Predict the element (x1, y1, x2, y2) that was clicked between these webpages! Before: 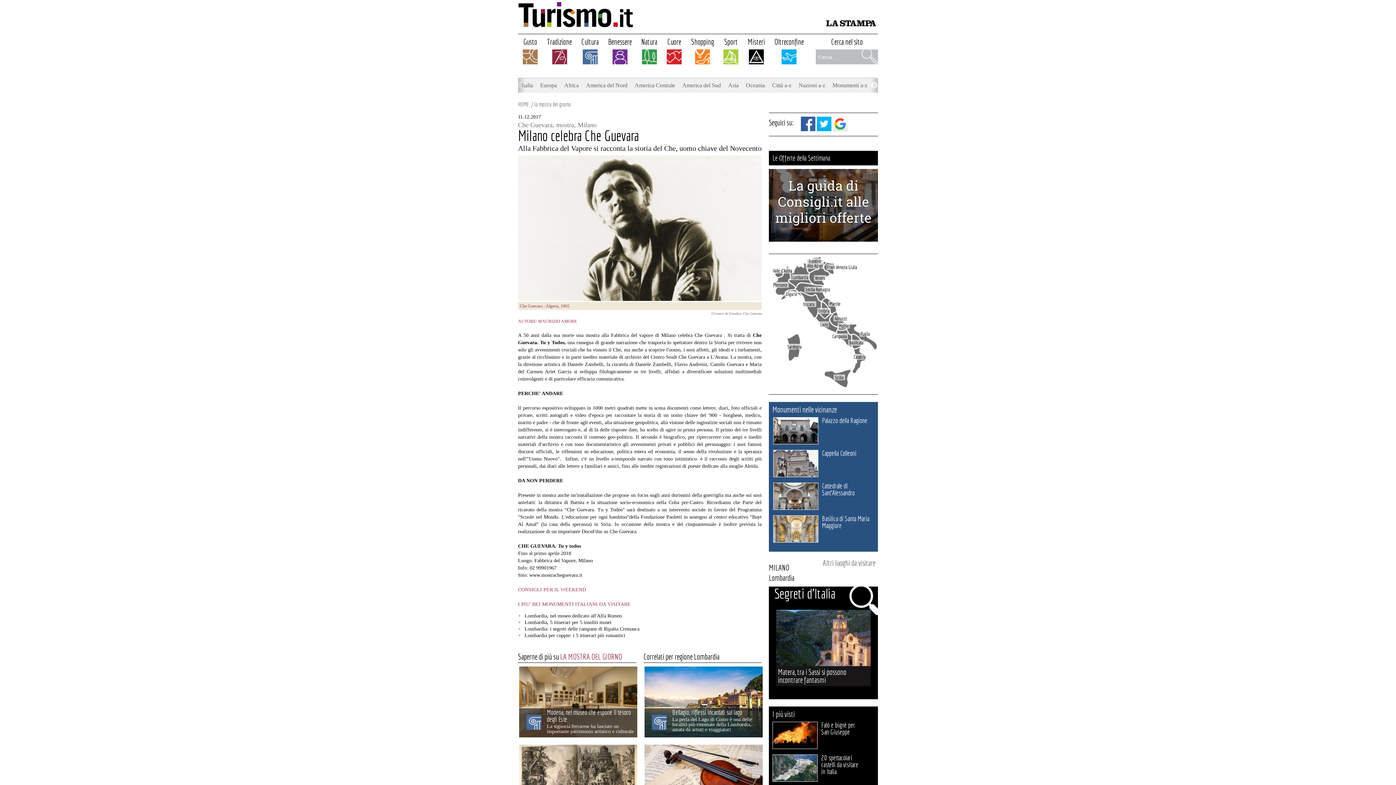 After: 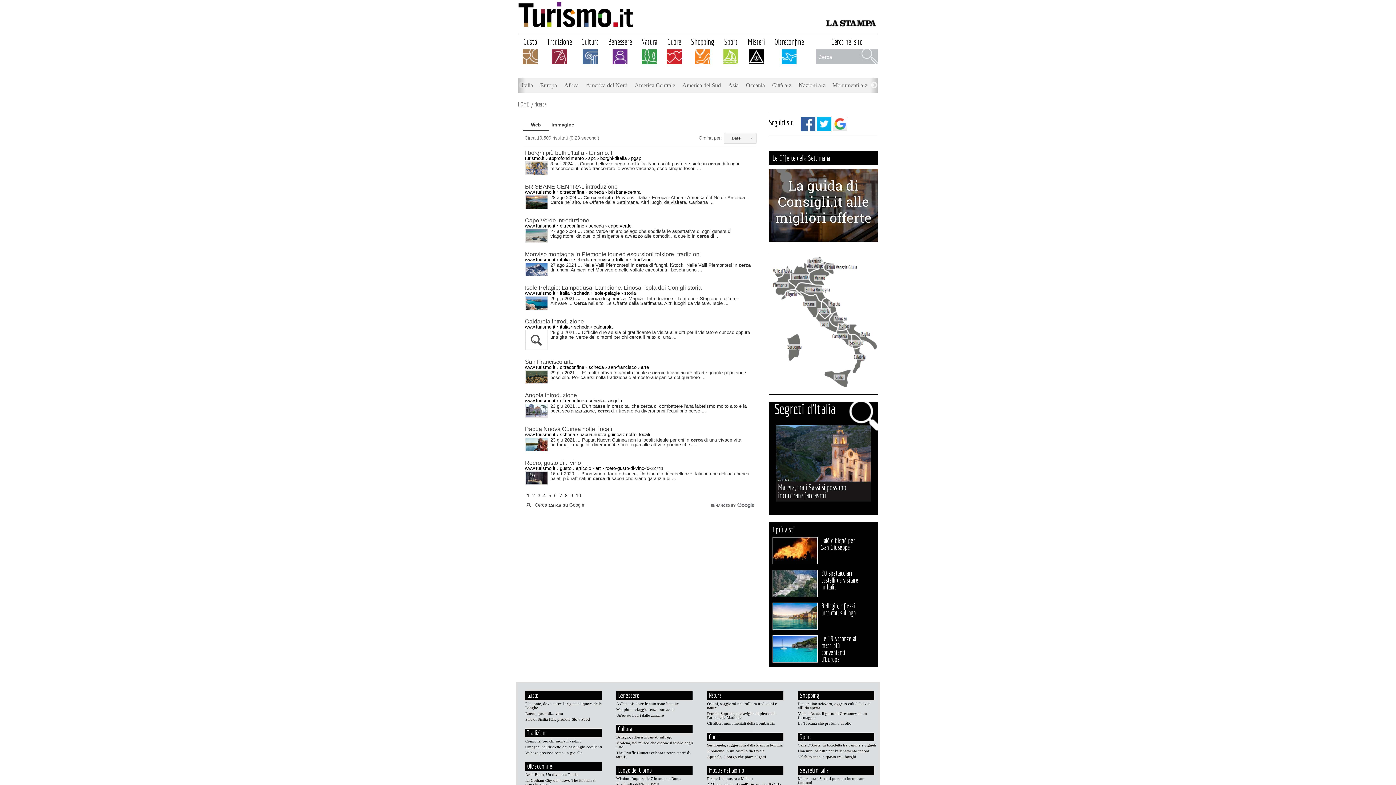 Action: bbox: (862, 62, 878, 77)